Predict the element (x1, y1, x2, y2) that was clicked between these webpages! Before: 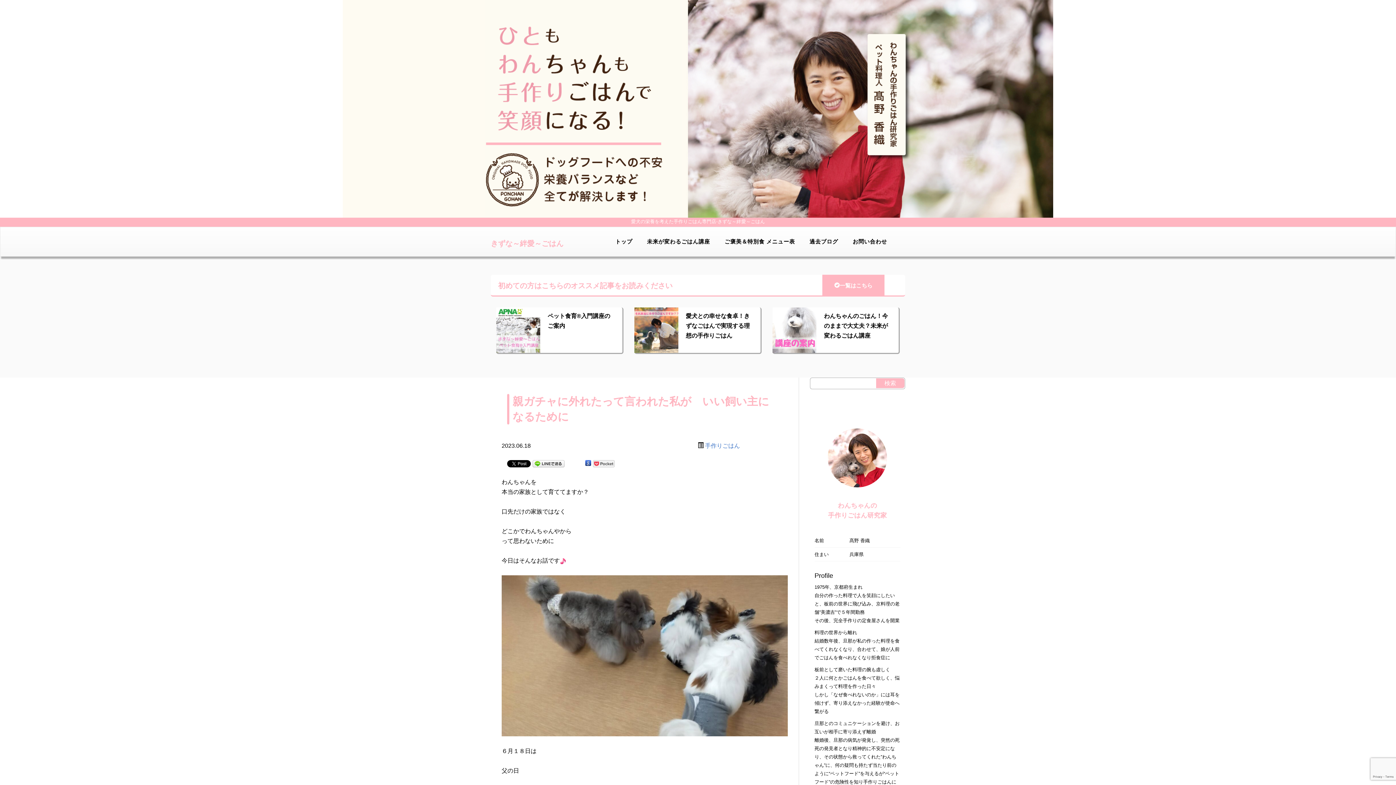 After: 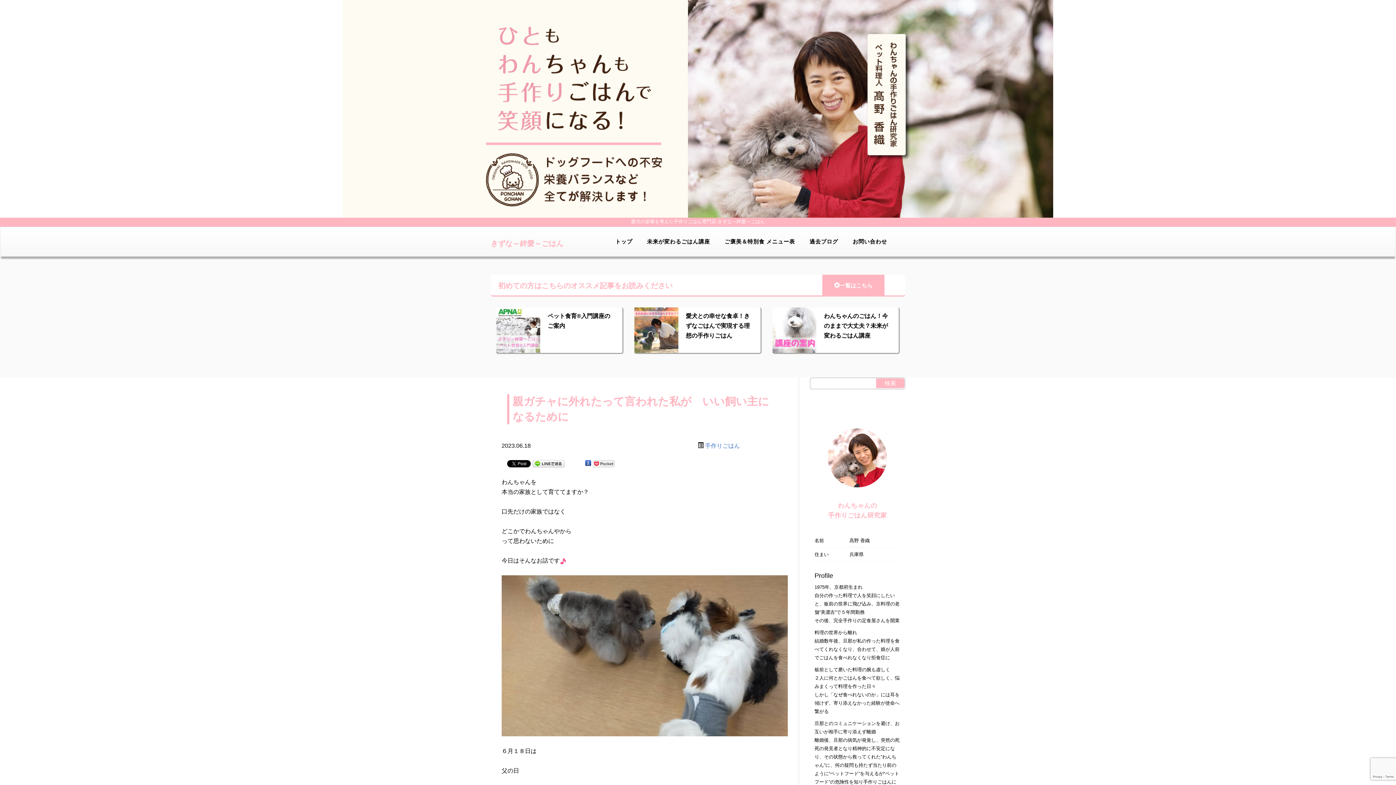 Action: bbox: (585, 460, 591, 466)